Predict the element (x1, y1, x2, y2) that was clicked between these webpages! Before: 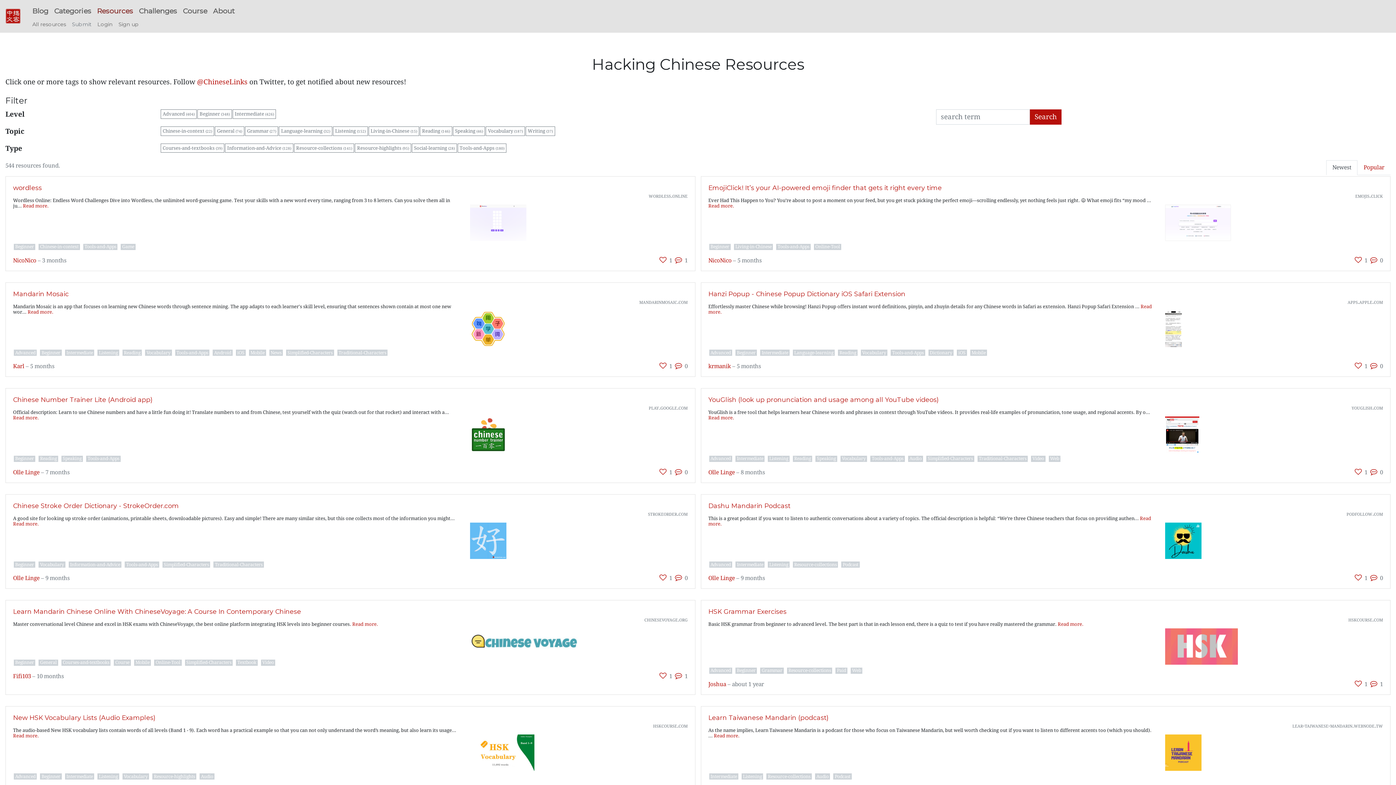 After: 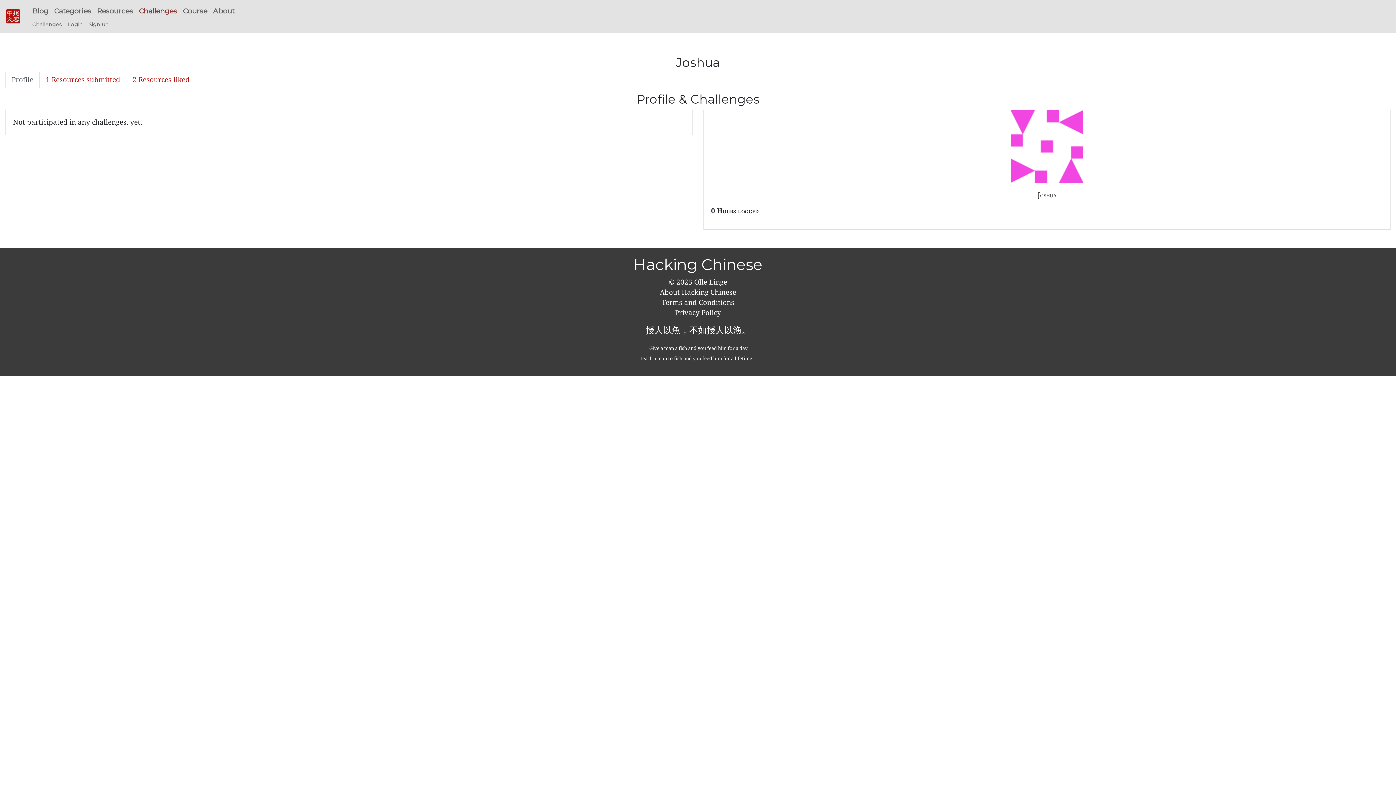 Action: label: Joshua bbox: (708, 681, 726, 687)